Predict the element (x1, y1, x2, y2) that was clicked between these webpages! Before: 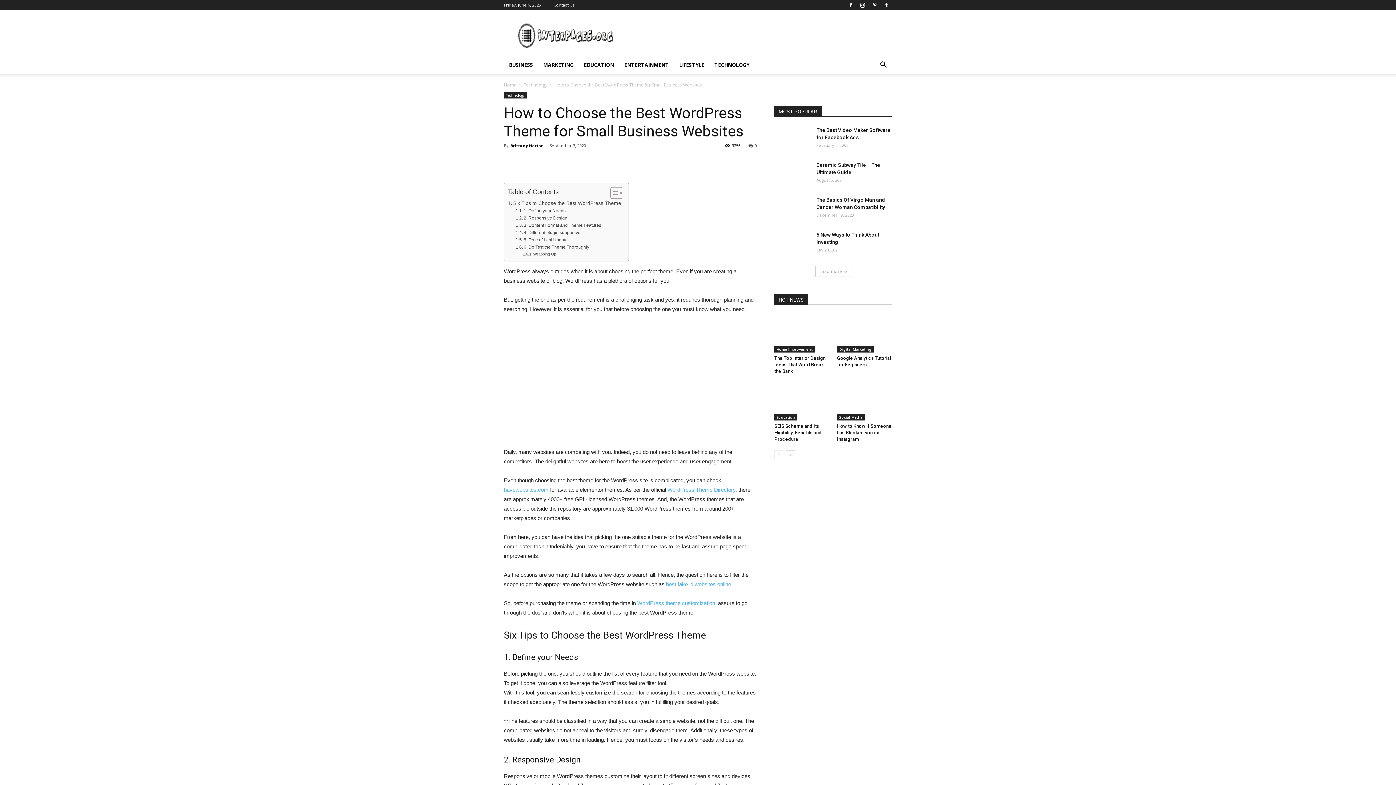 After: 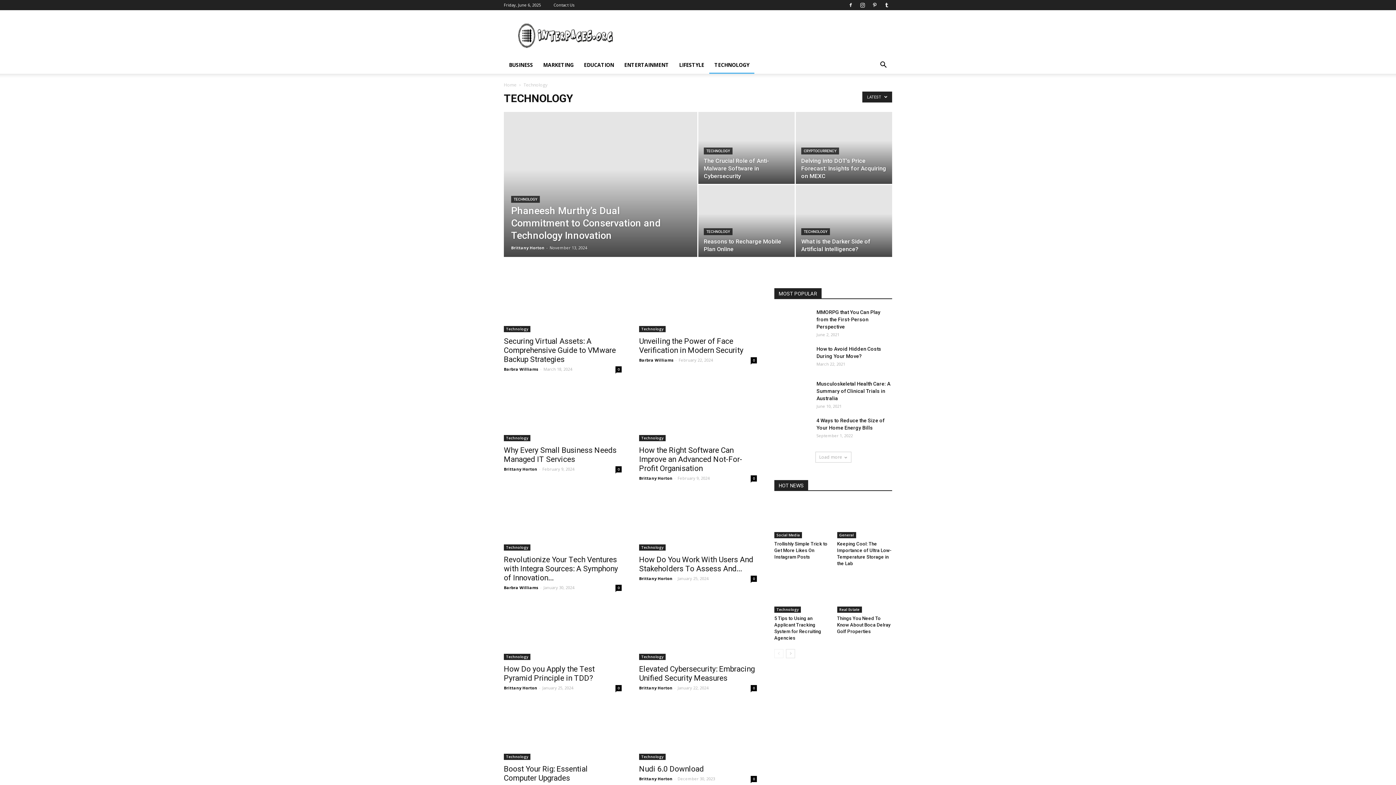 Action: bbox: (504, 92, 526, 98) label: Technology